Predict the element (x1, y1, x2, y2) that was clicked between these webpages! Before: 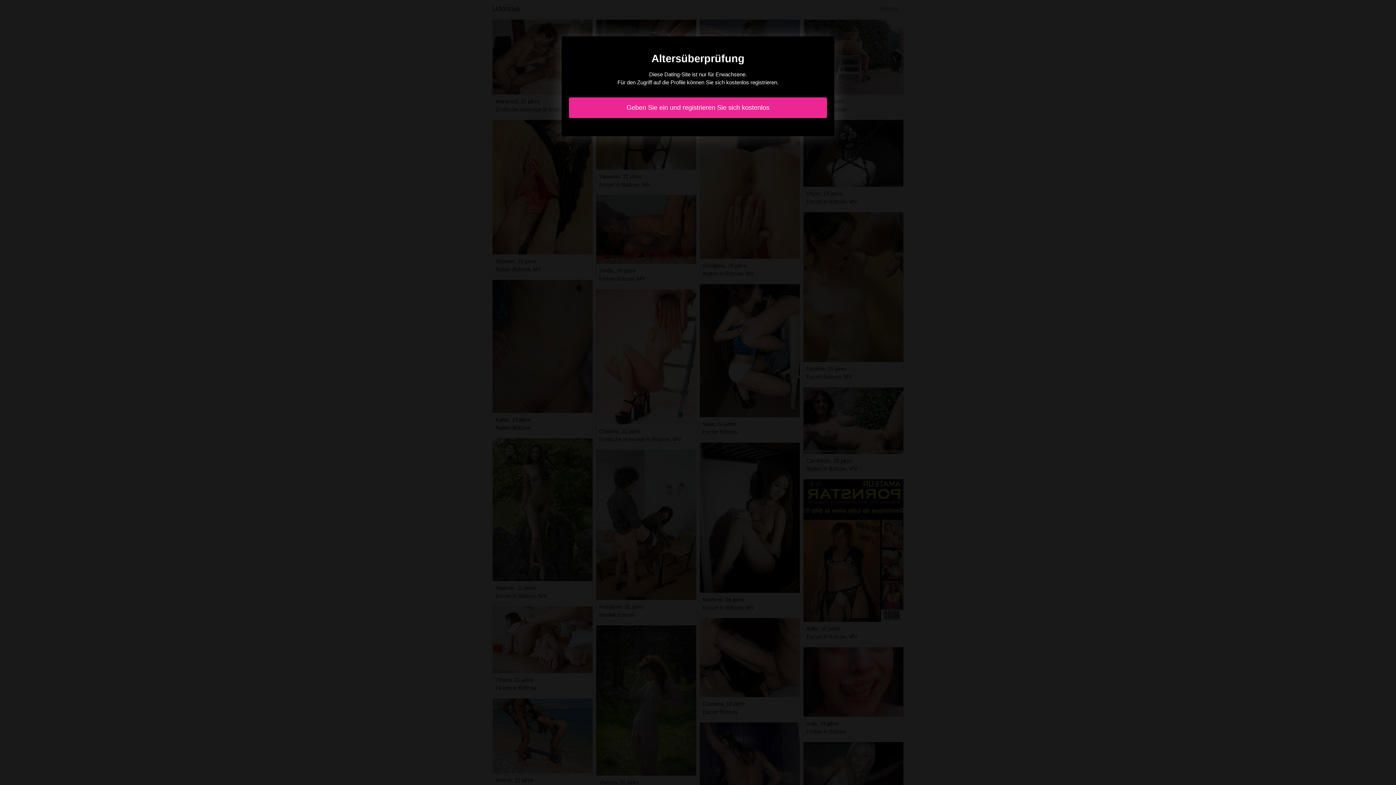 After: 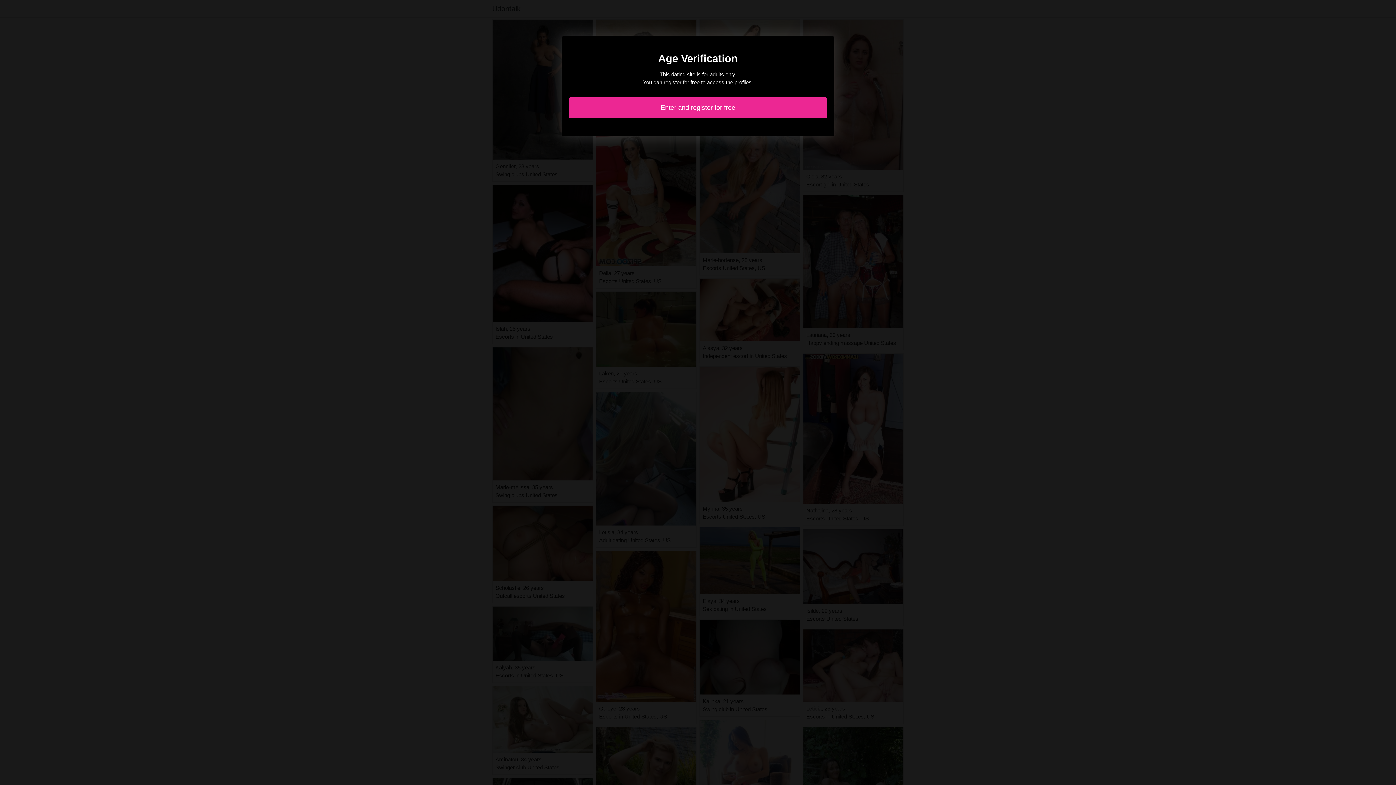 Action: bbox: (569, 97, 827, 118) label: Geben Sie ein und registrieren Sie sich kostenlos